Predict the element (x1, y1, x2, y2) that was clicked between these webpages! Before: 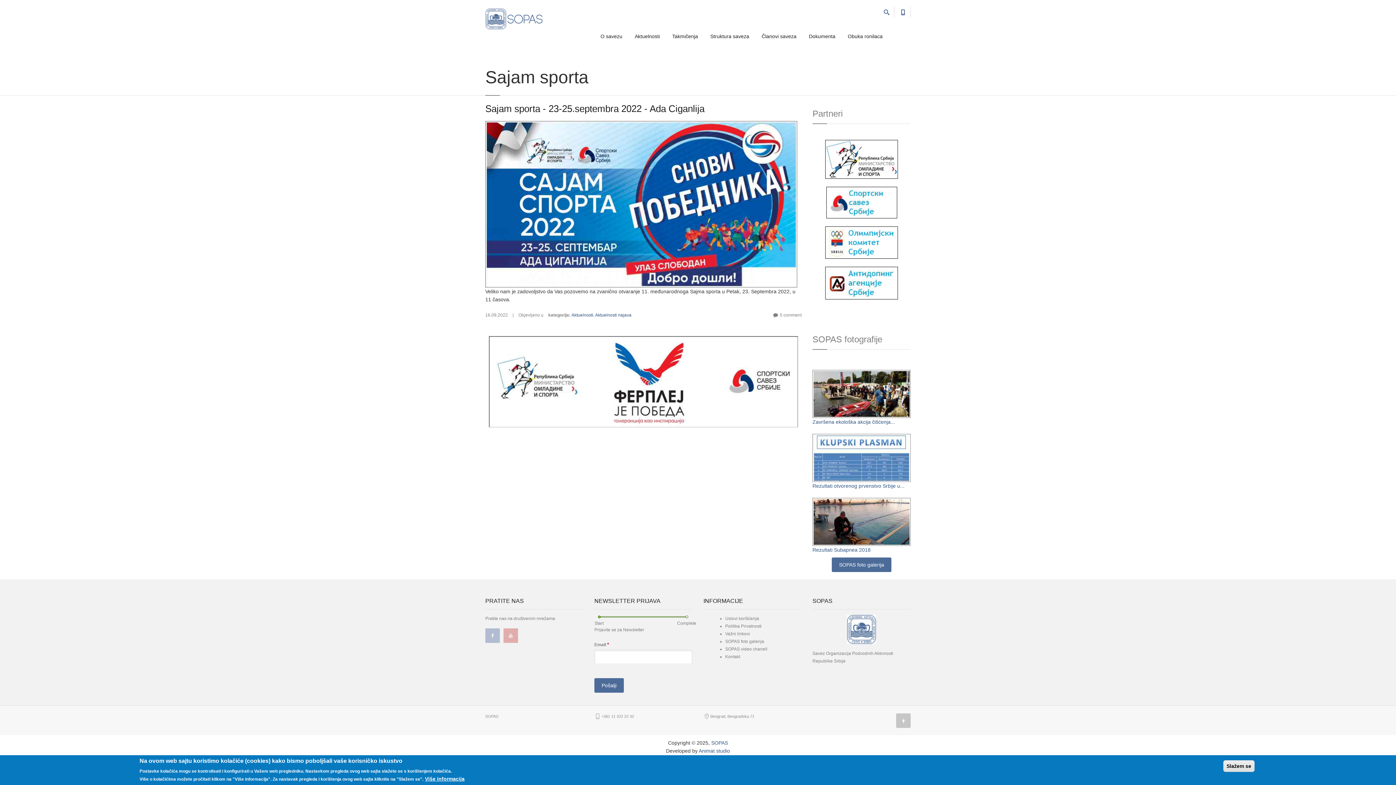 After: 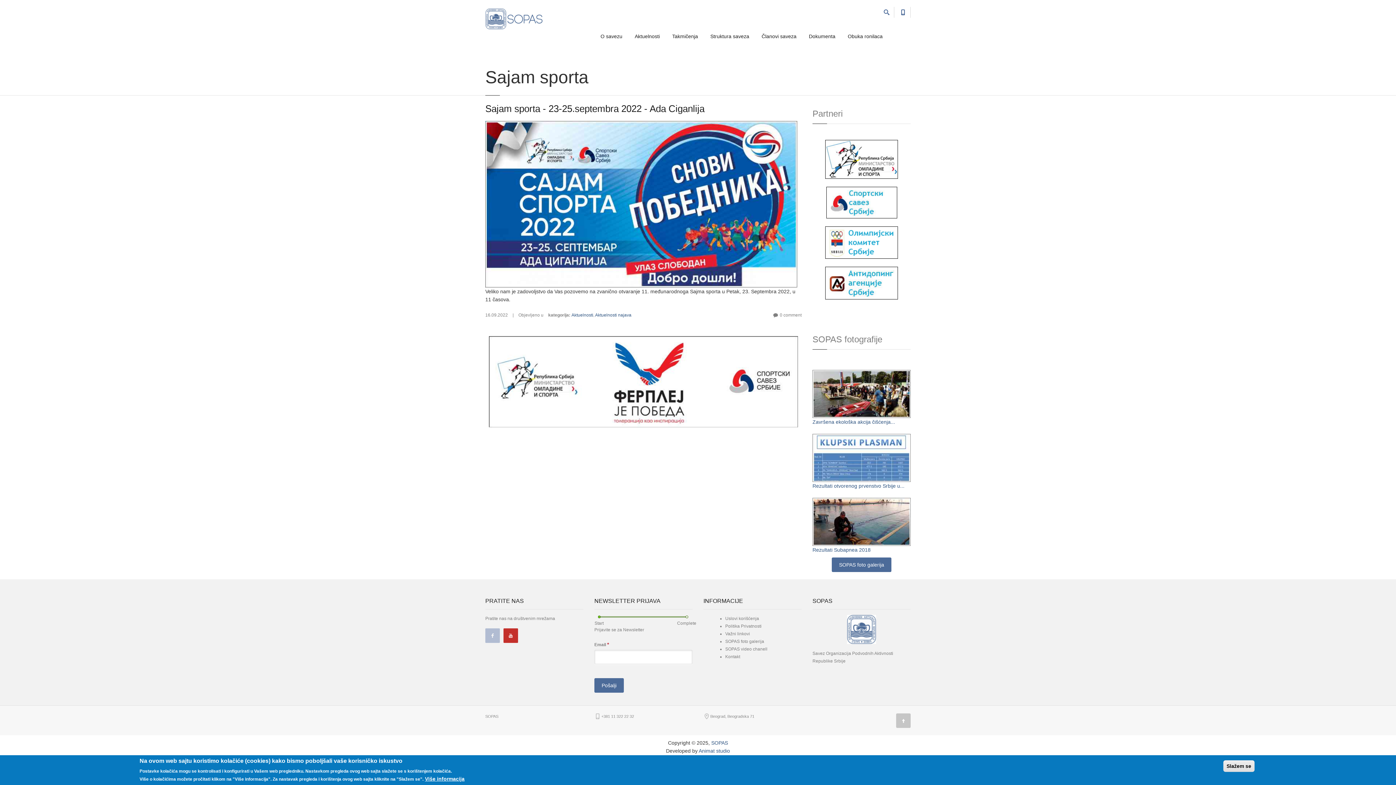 Action: bbox: (503, 628, 518, 643)